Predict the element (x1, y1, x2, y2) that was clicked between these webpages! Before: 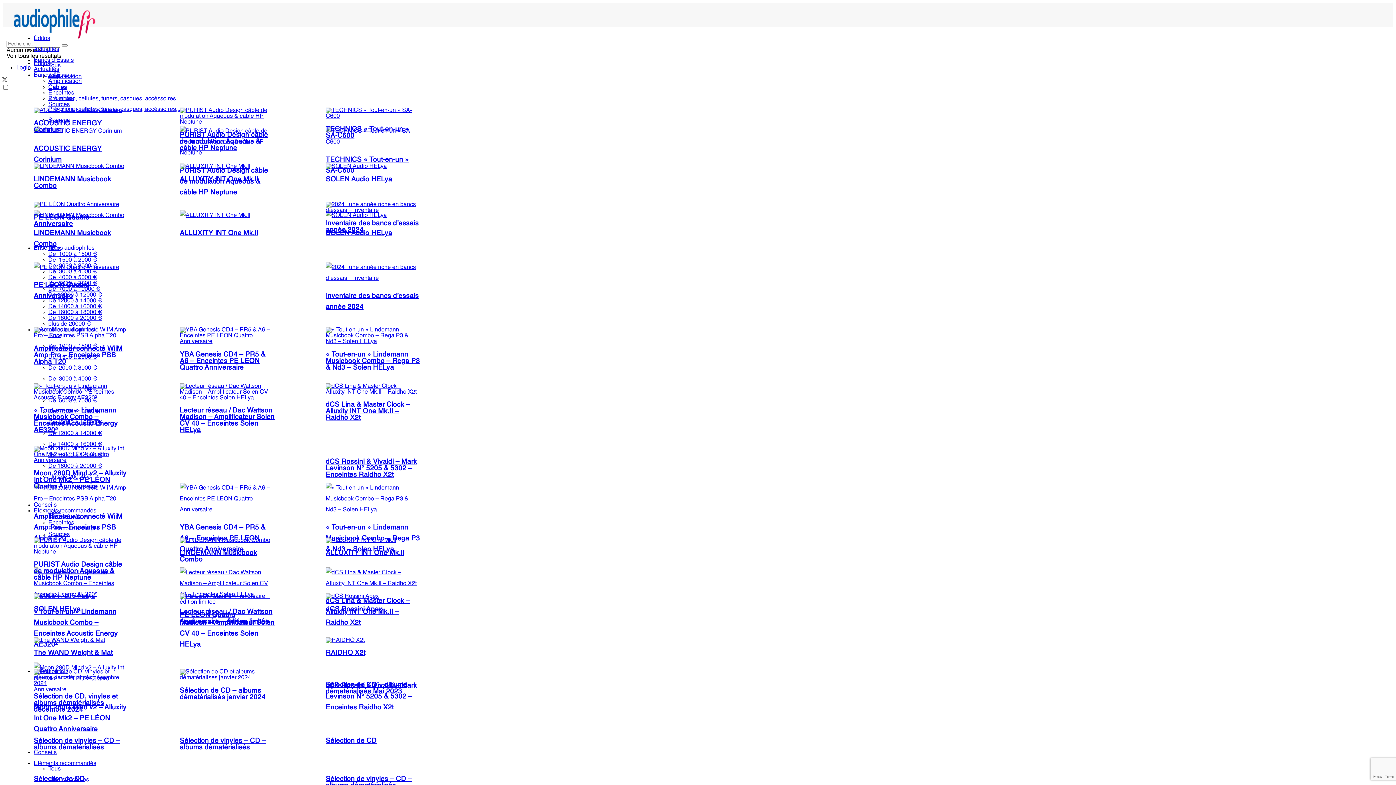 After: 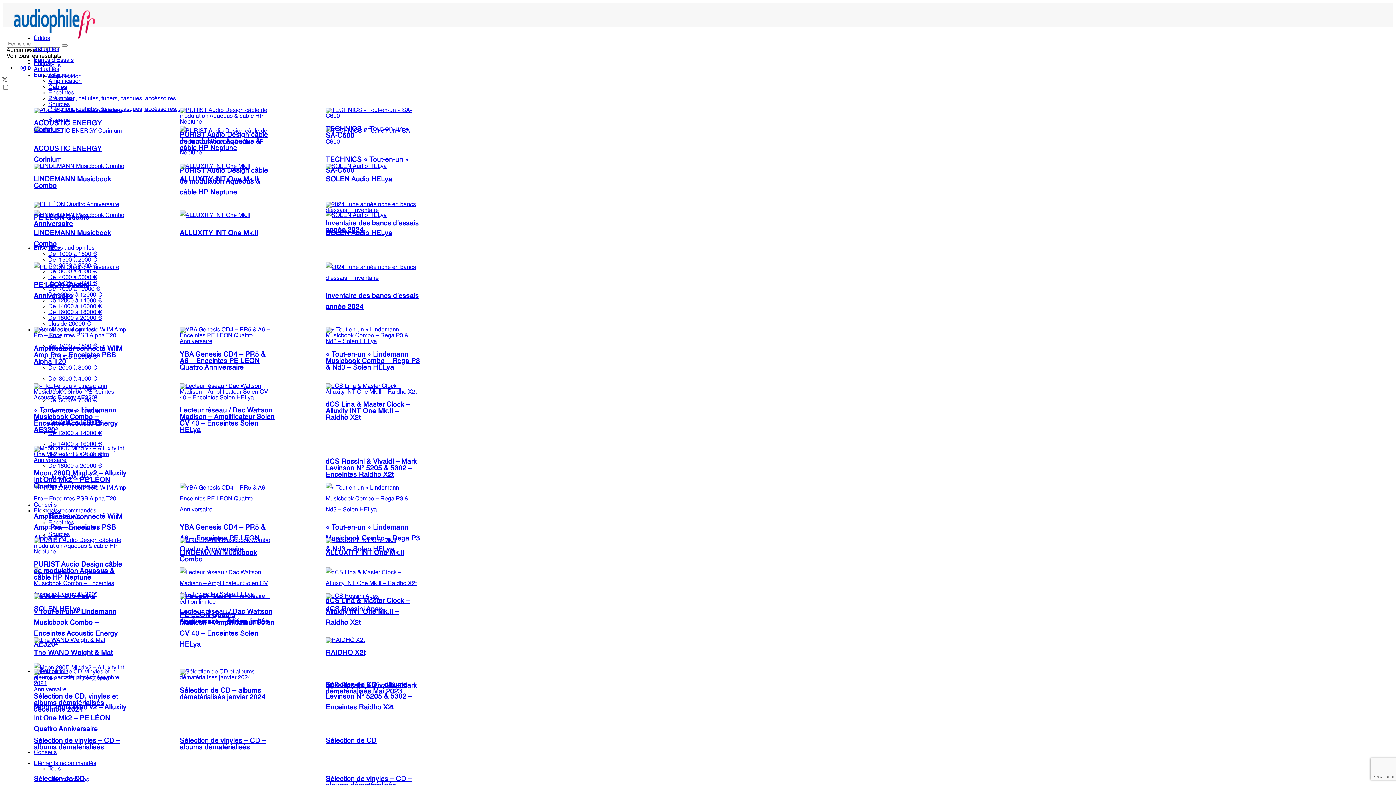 Action: bbox: (325, 201, 420, 213)